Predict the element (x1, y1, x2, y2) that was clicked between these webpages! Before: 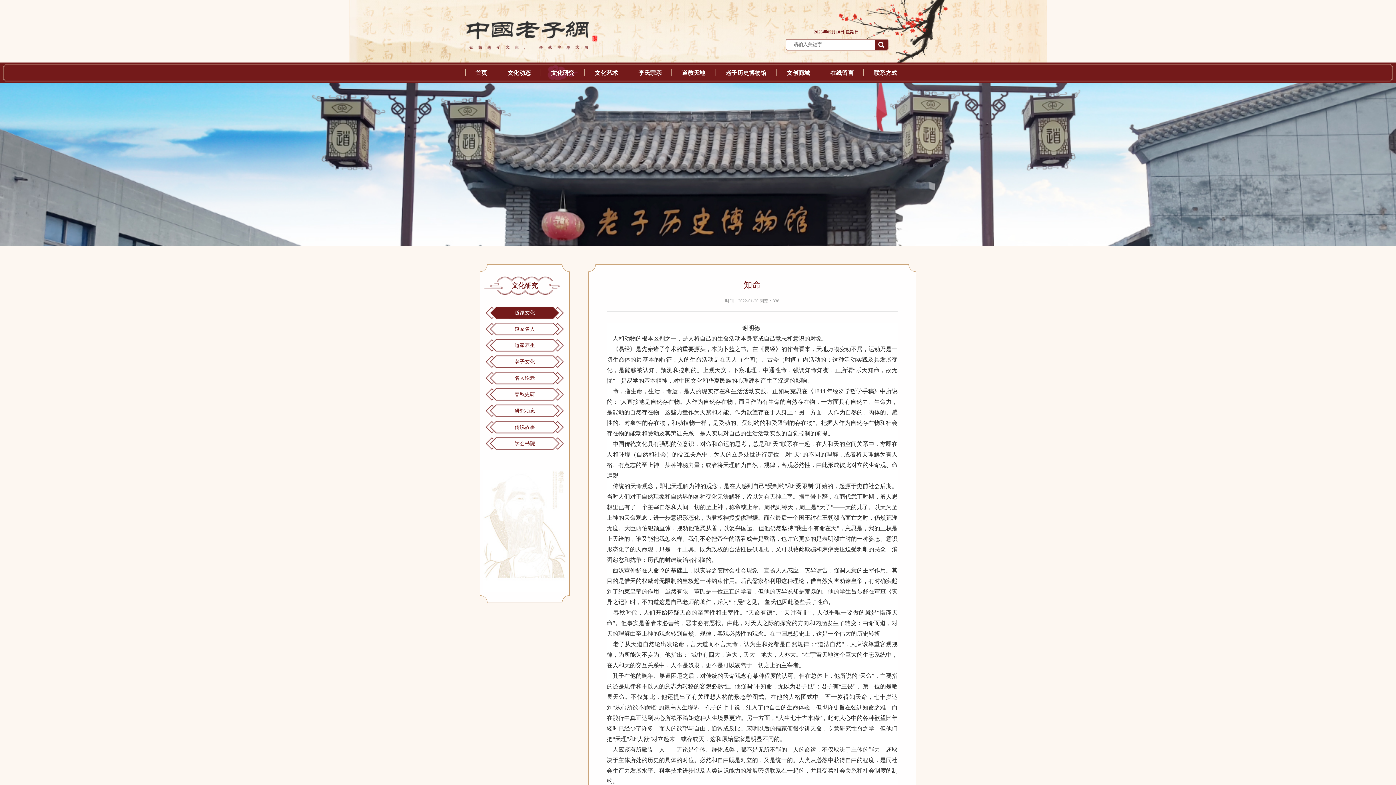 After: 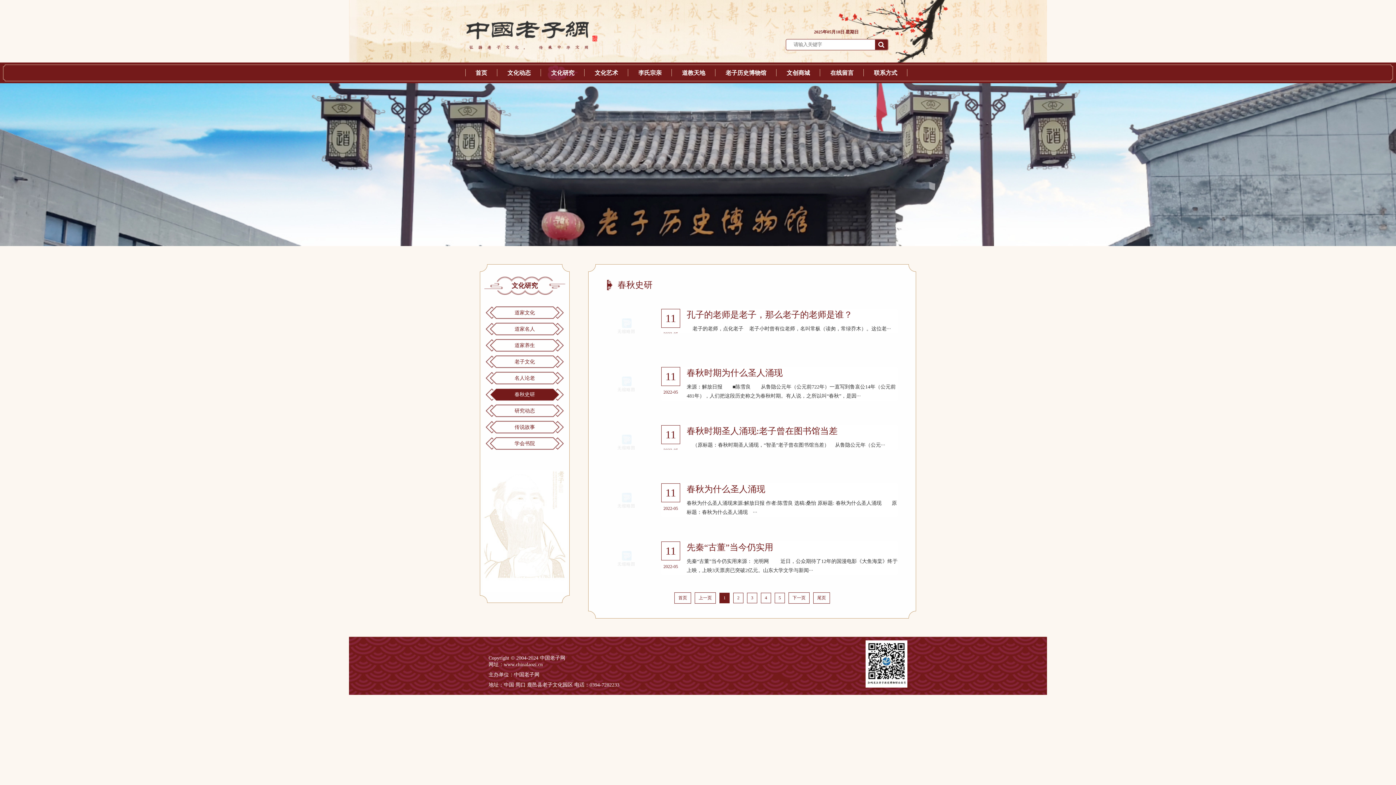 Action: label: 春秋史研 bbox: (480, 388, 569, 401)